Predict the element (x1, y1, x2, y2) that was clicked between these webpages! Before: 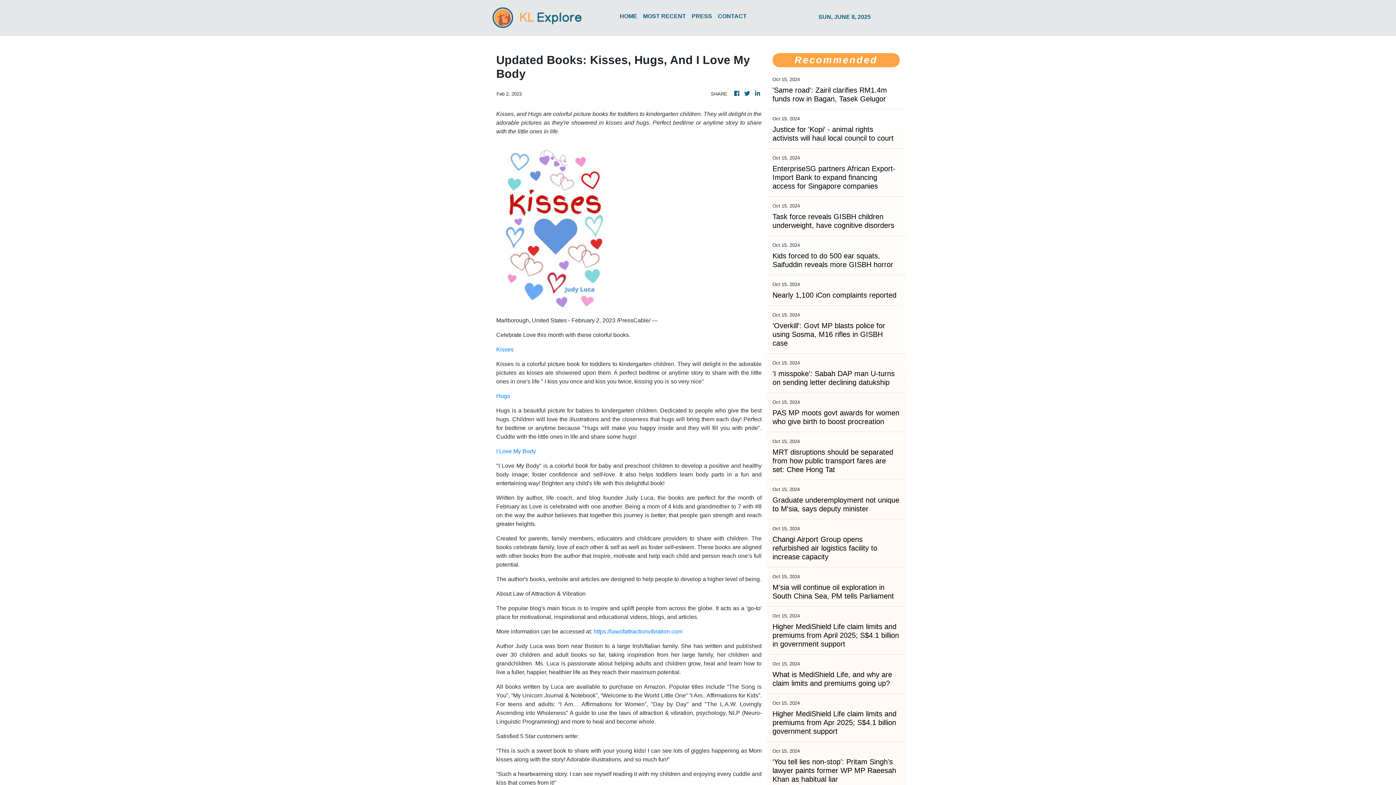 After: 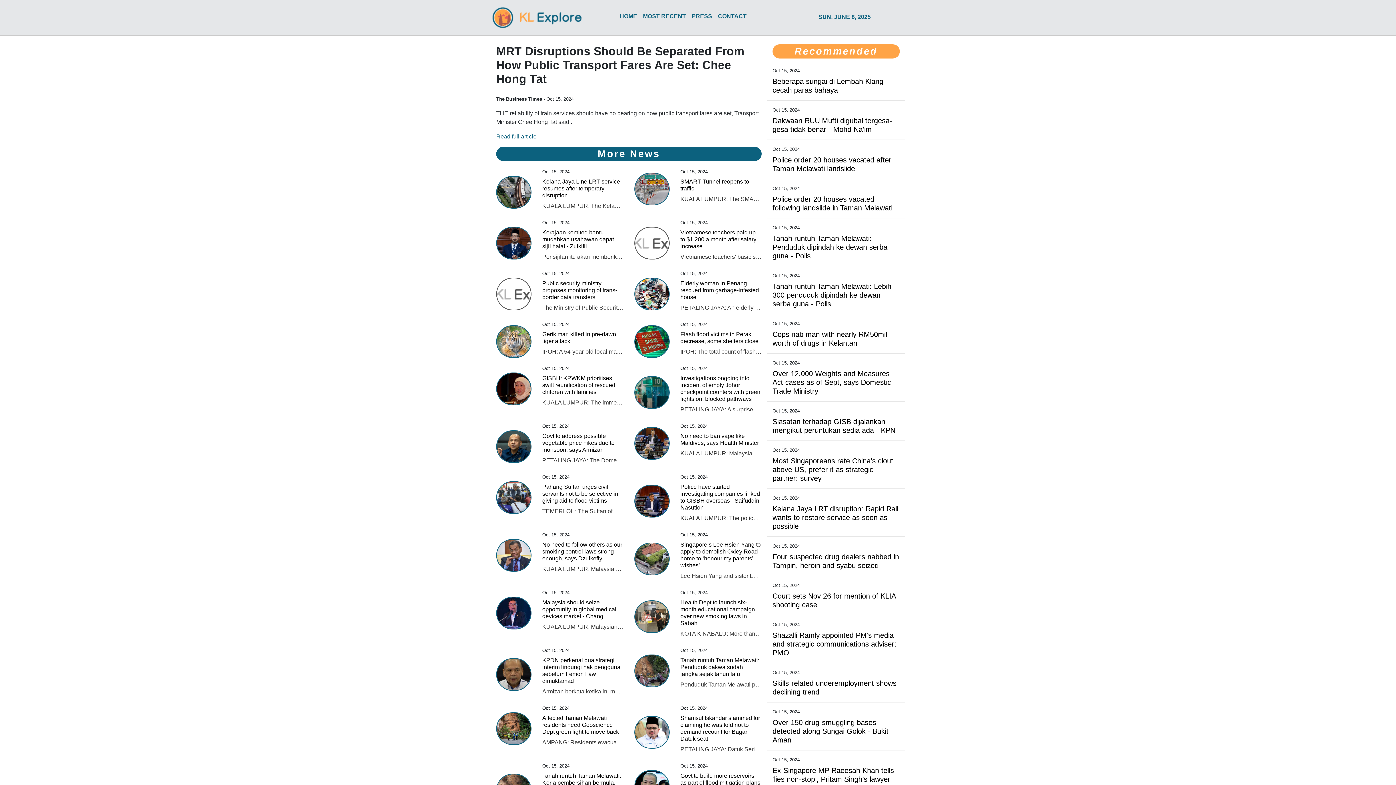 Action: label: MRT disruptions should be separated from how public transport fares are set: Chee Hong Tat bbox: (772, 448, 900, 474)